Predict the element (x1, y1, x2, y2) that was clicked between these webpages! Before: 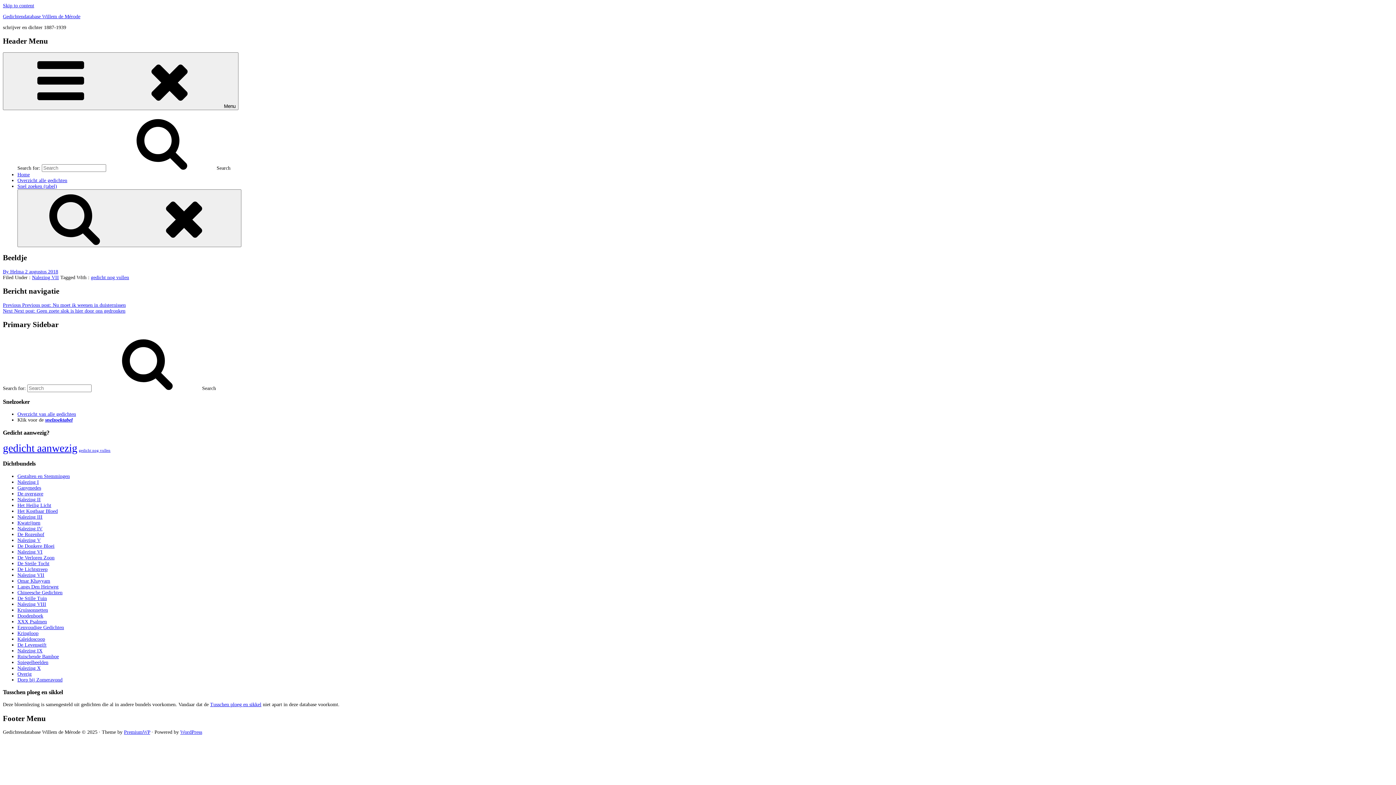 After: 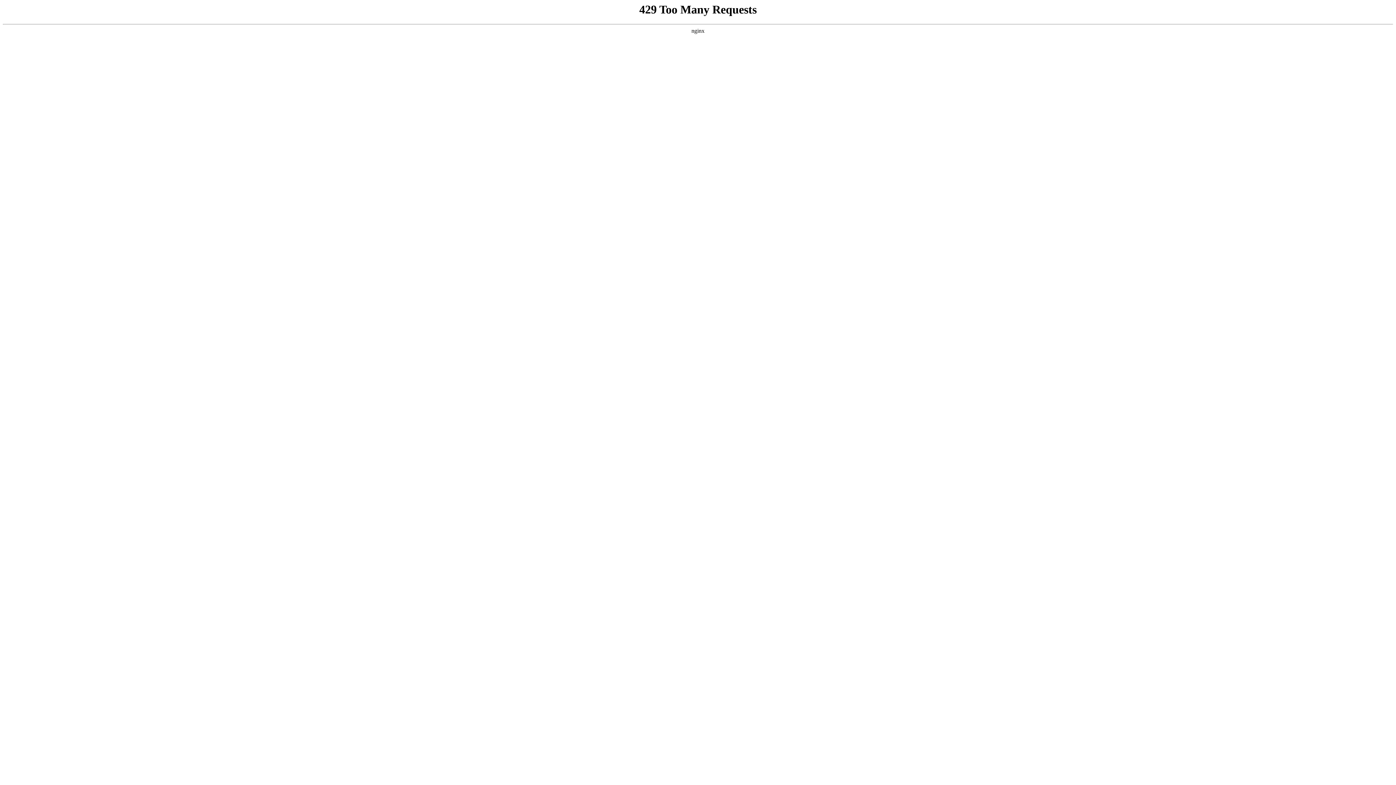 Action: bbox: (17, 537, 40, 543) label: Nalezing V